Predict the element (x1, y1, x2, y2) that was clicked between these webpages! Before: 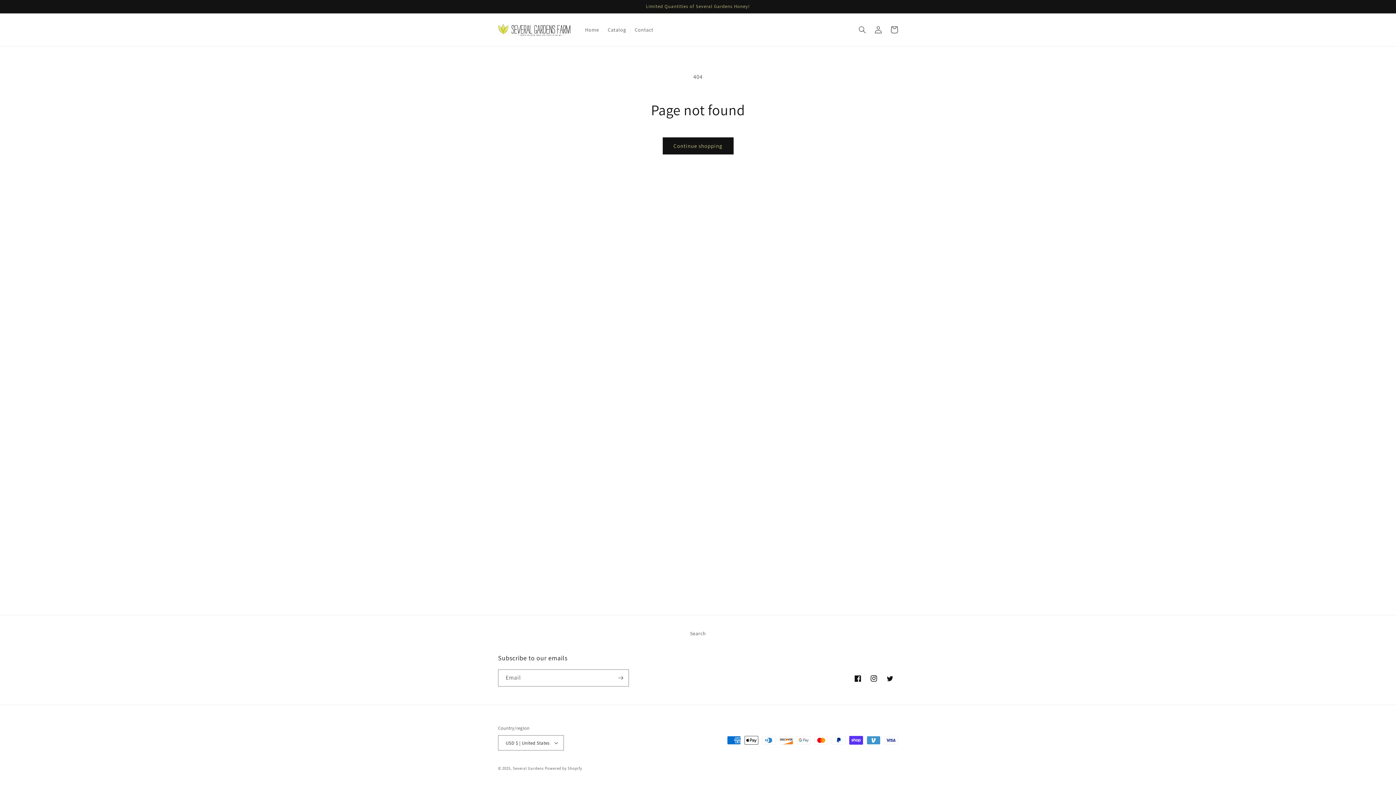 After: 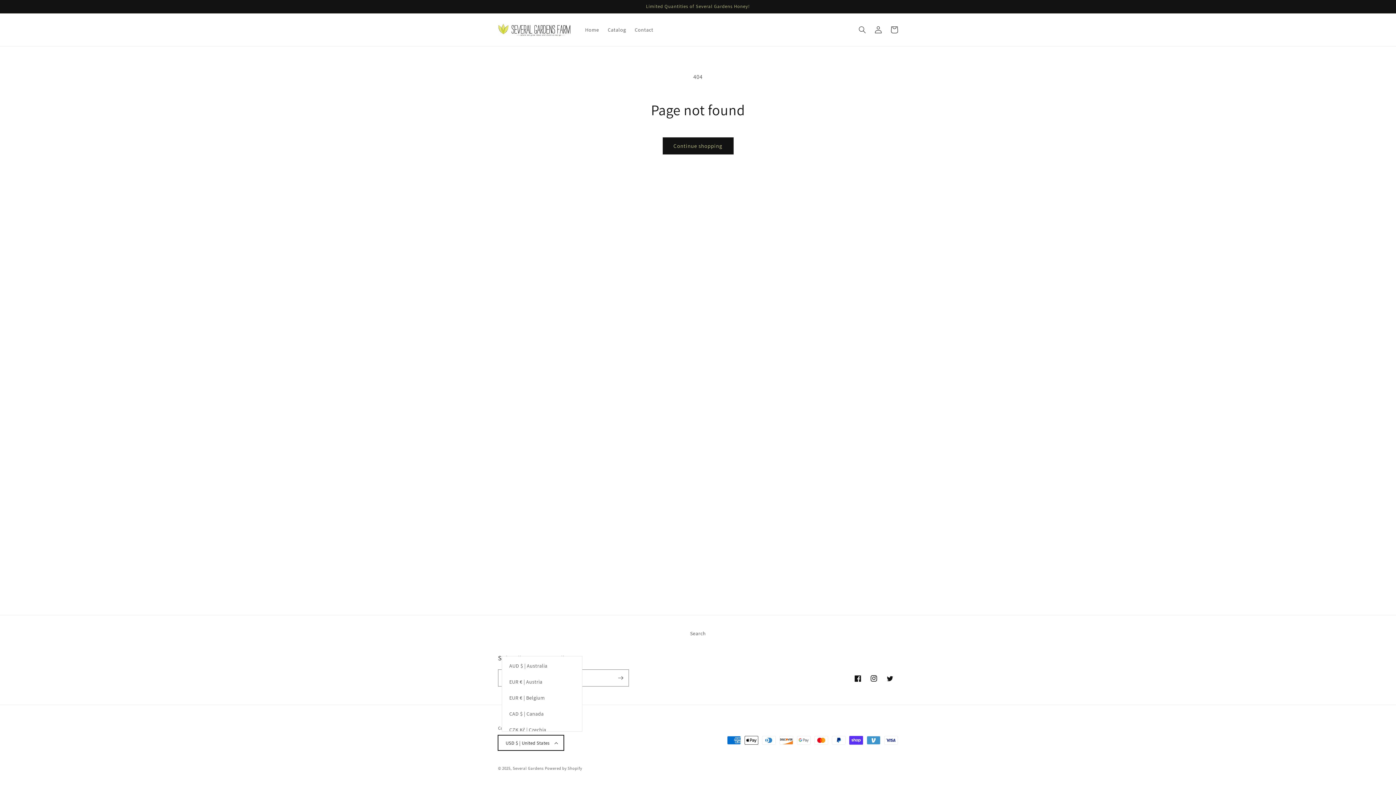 Action: label: USD $ | United States bbox: (498, 735, 564, 750)